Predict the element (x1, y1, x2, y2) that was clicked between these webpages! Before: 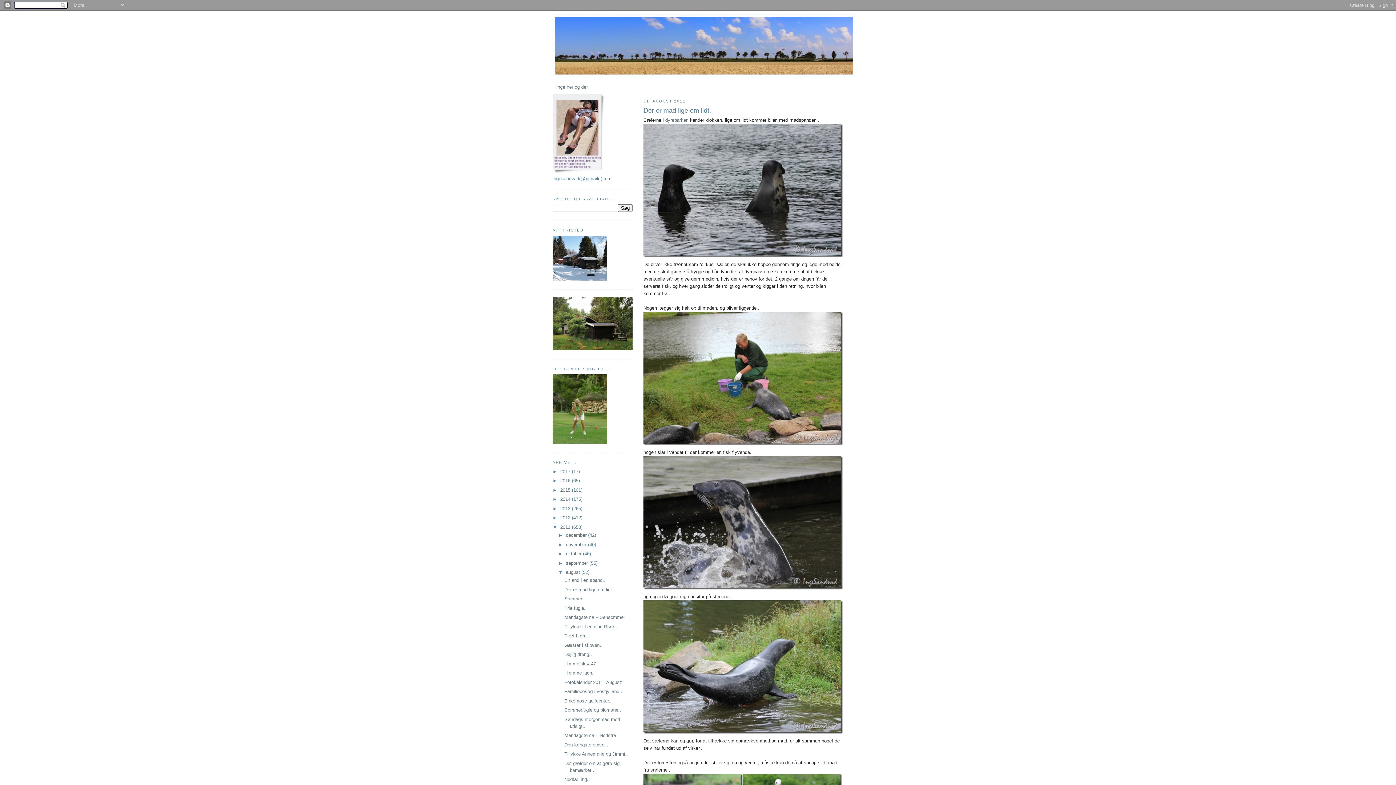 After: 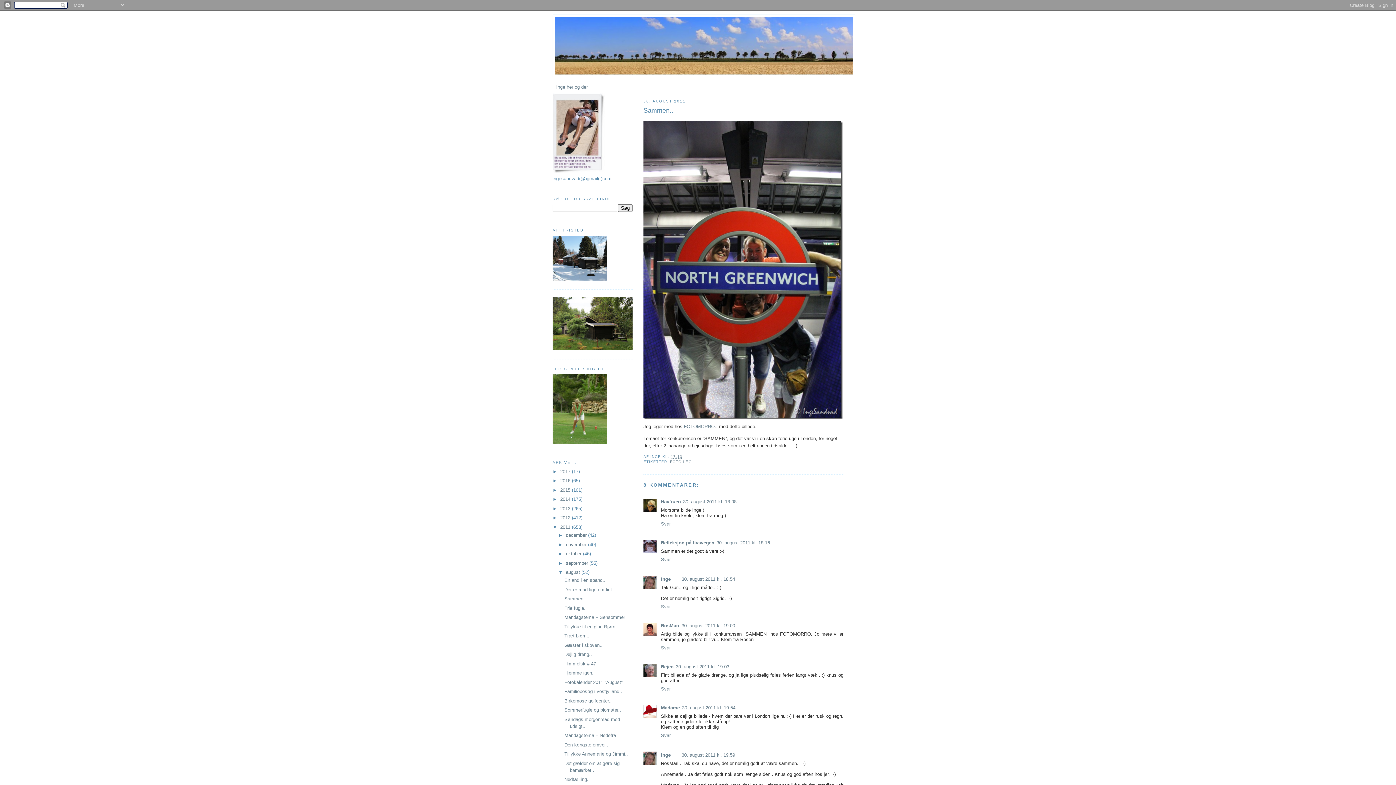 Action: bbox: (564, 596, 586, 601) label: Sammen..